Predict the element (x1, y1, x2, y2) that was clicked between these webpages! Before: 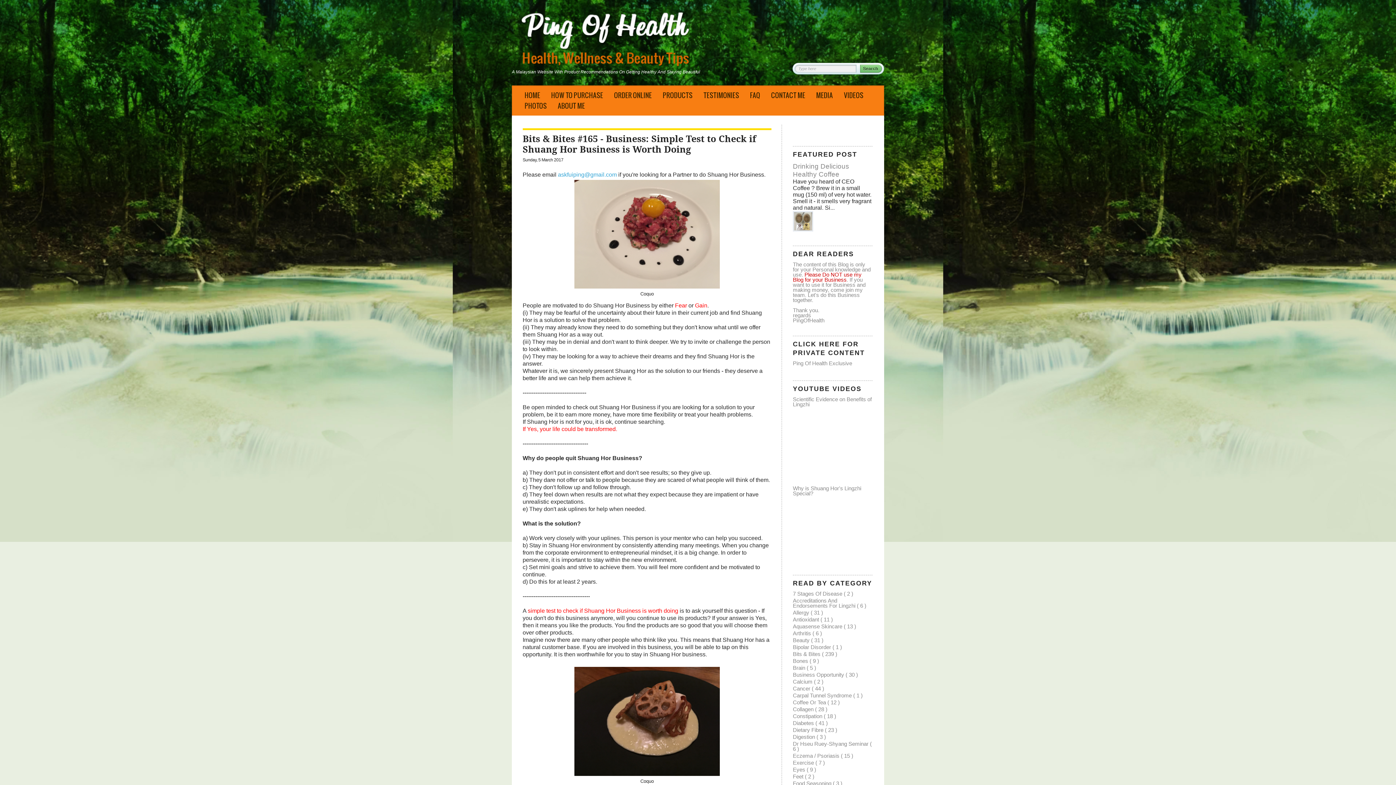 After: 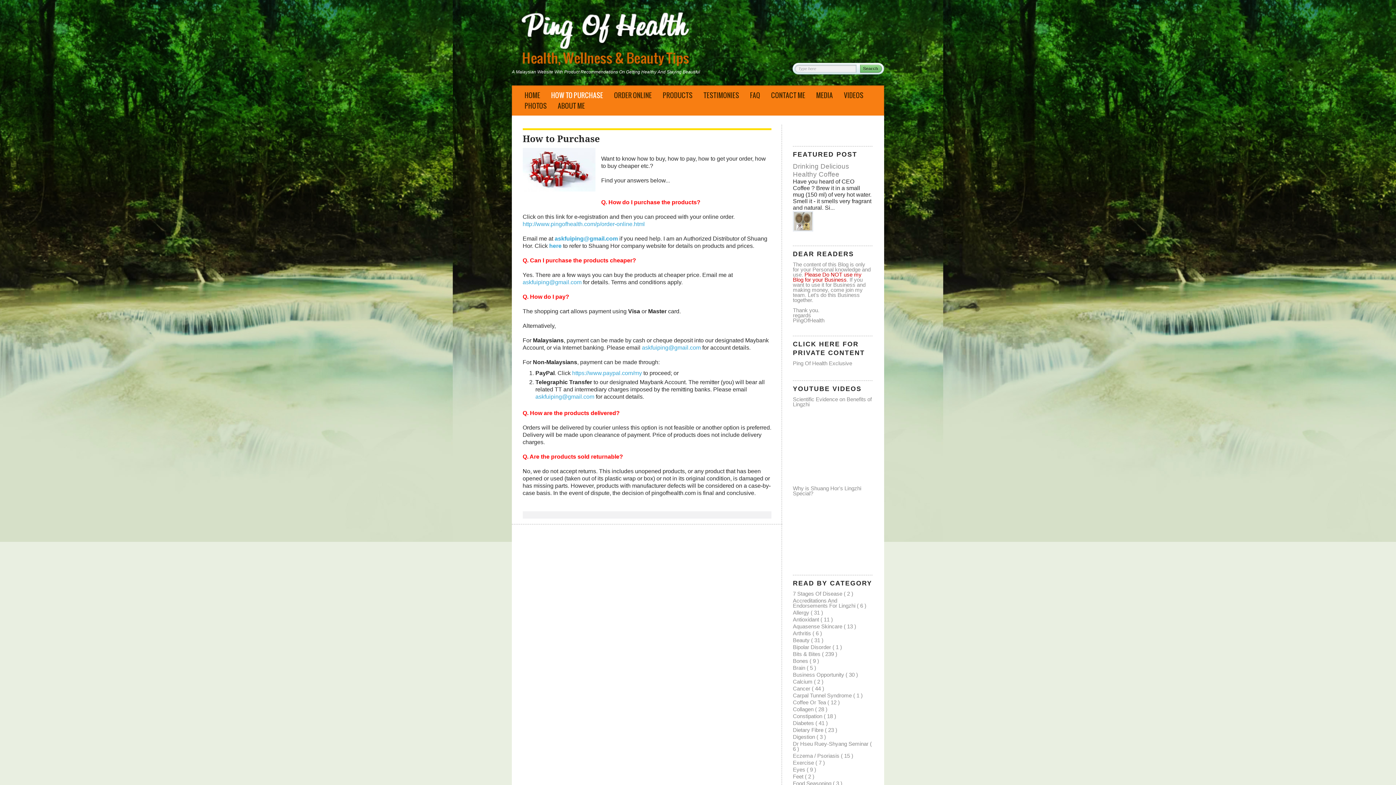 Action: label: HOW TO PURCHASE bbox: (551, 90, 603, 99)